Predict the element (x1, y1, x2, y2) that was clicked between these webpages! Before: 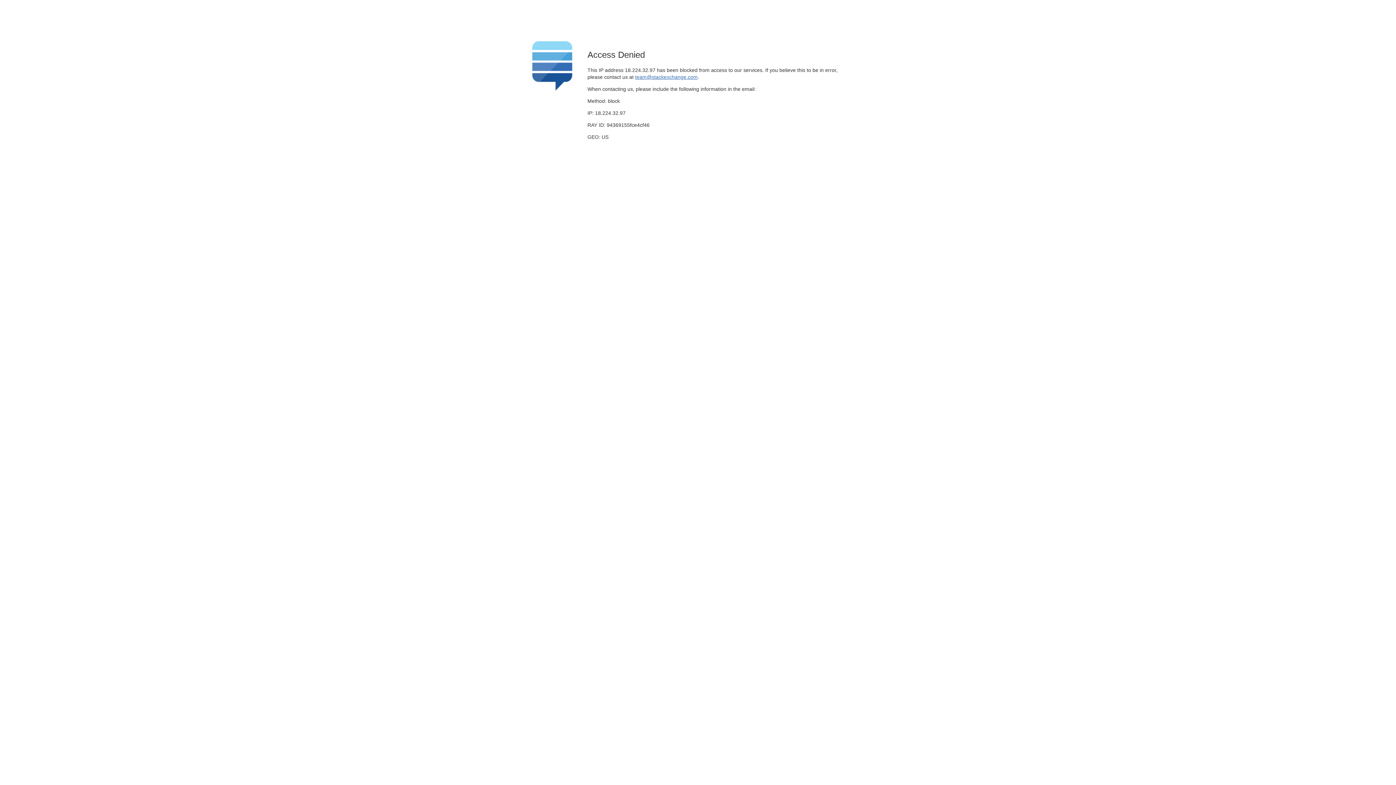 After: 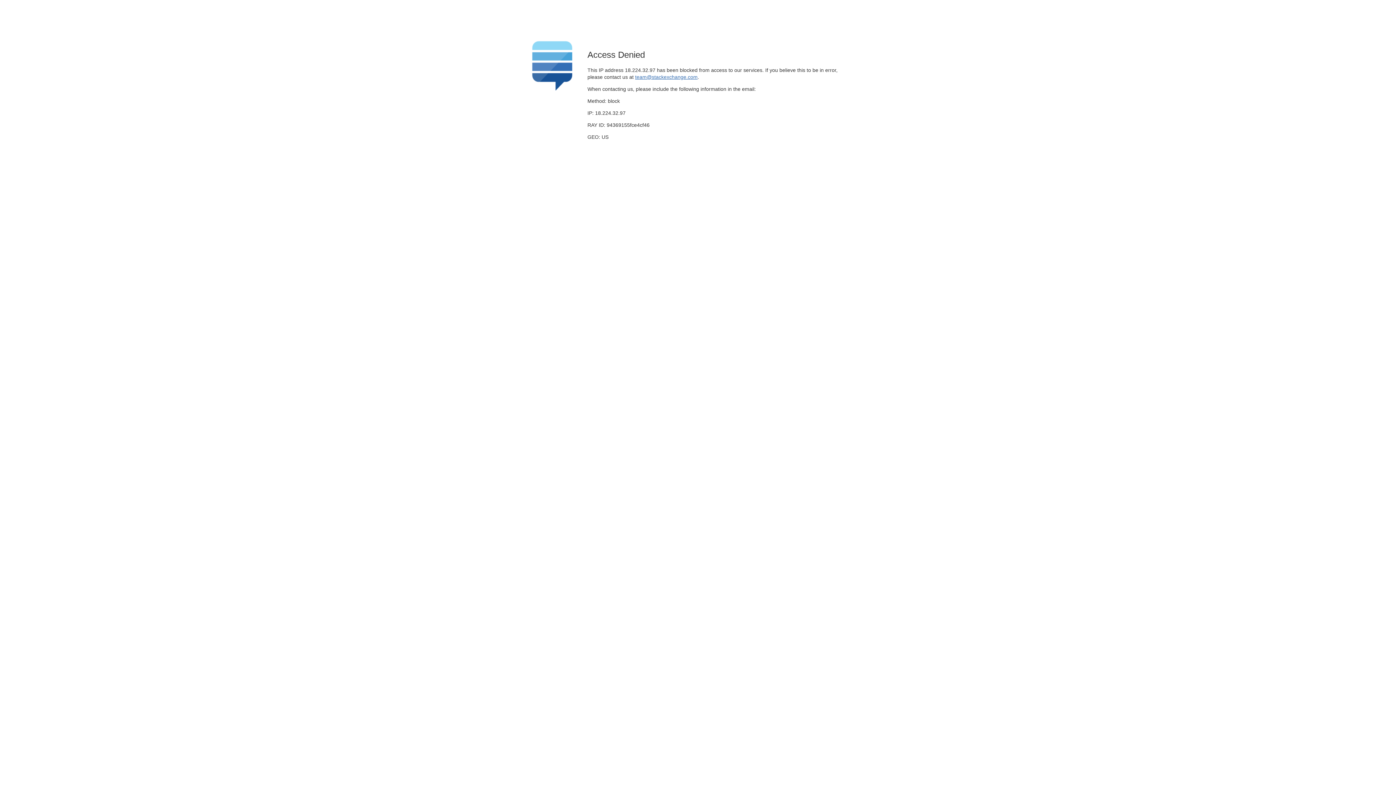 Action: label: team@stackexchange.com bbox: (635, 74, 697, 79)